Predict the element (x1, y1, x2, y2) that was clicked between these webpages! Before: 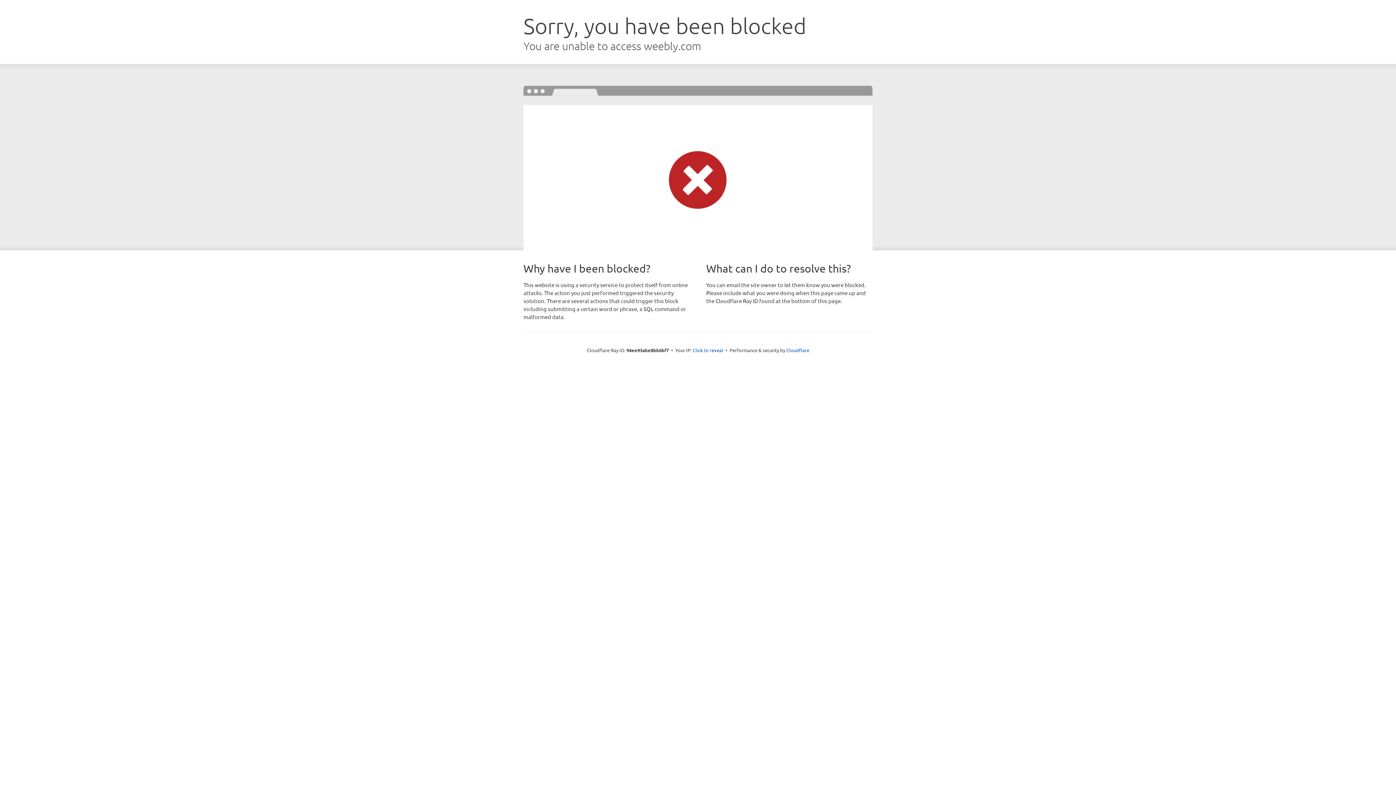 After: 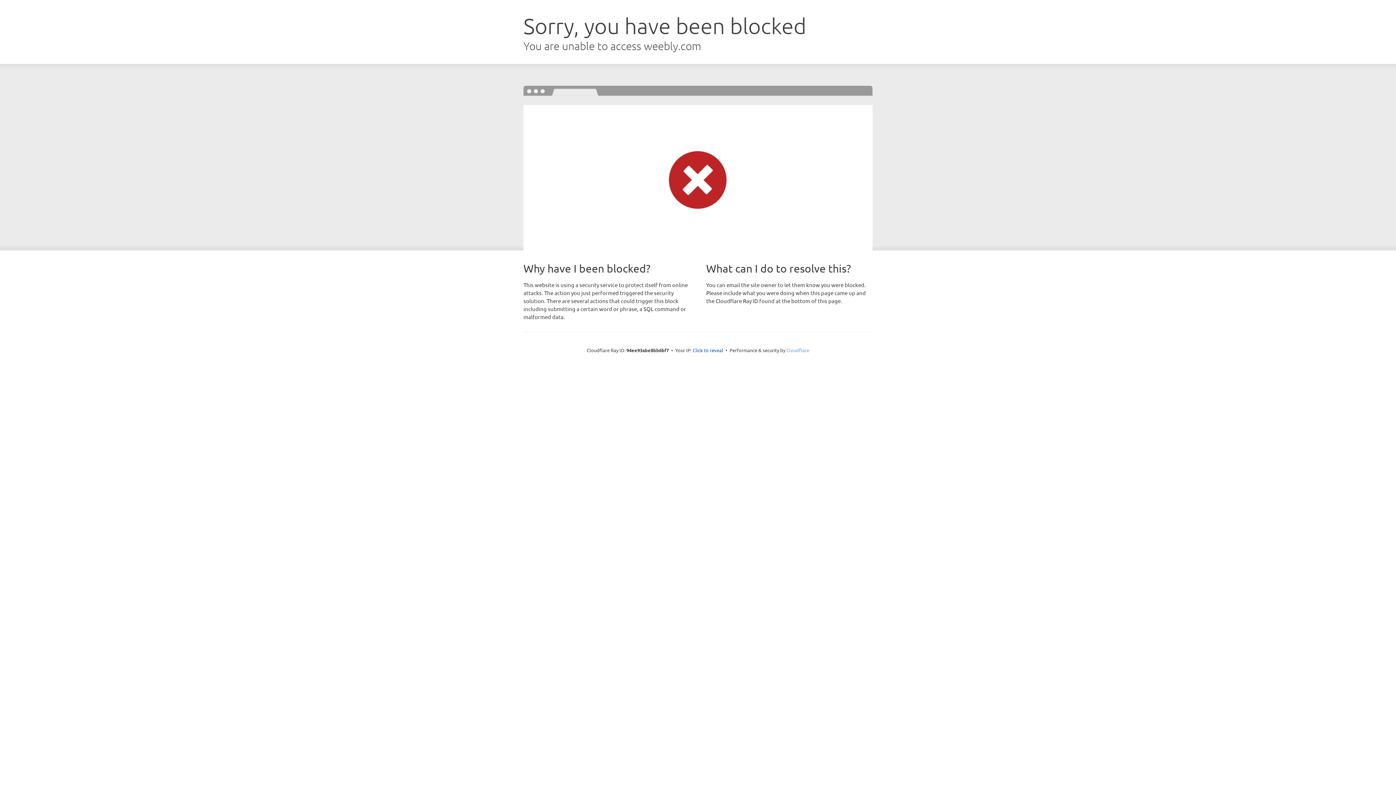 Action: bbox: (786, 347, 809, 353) label: Cloudflare